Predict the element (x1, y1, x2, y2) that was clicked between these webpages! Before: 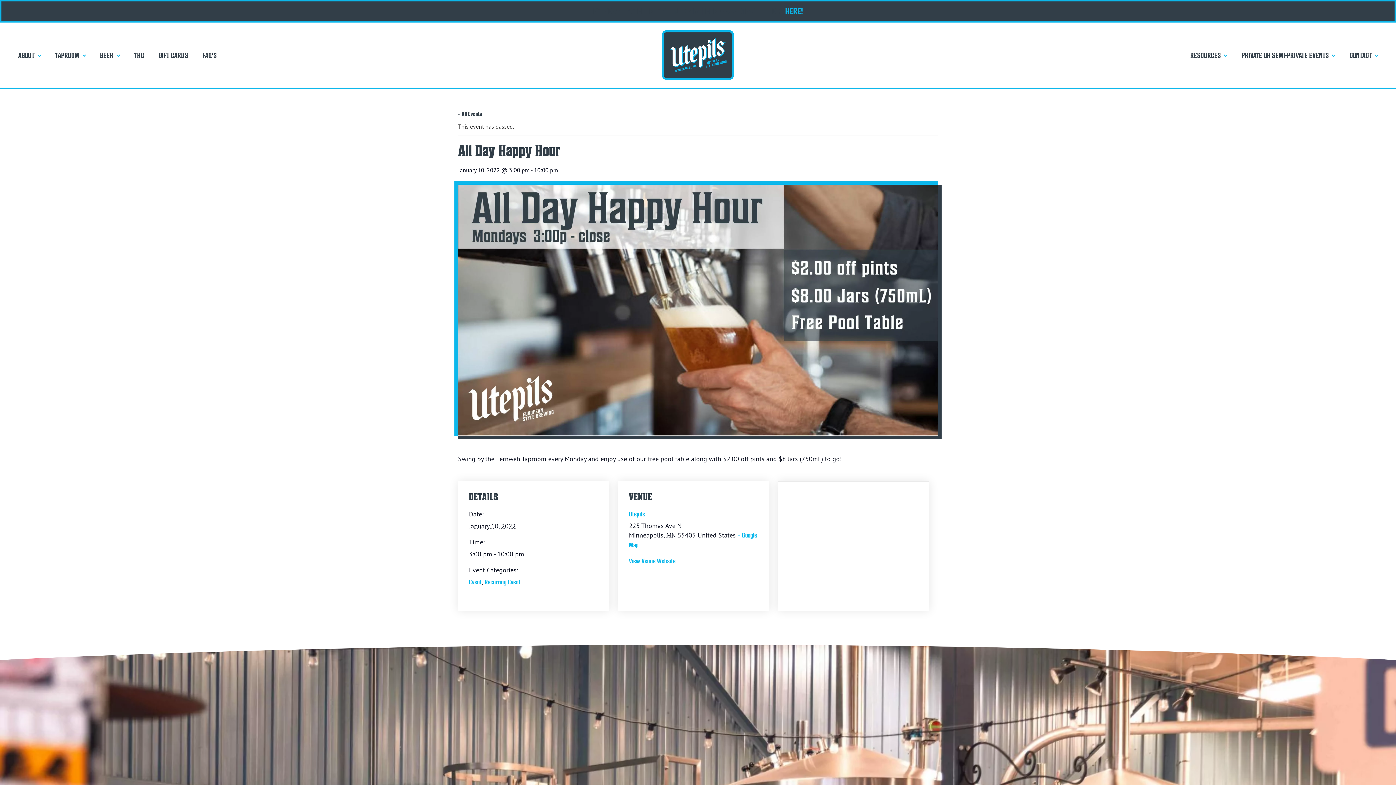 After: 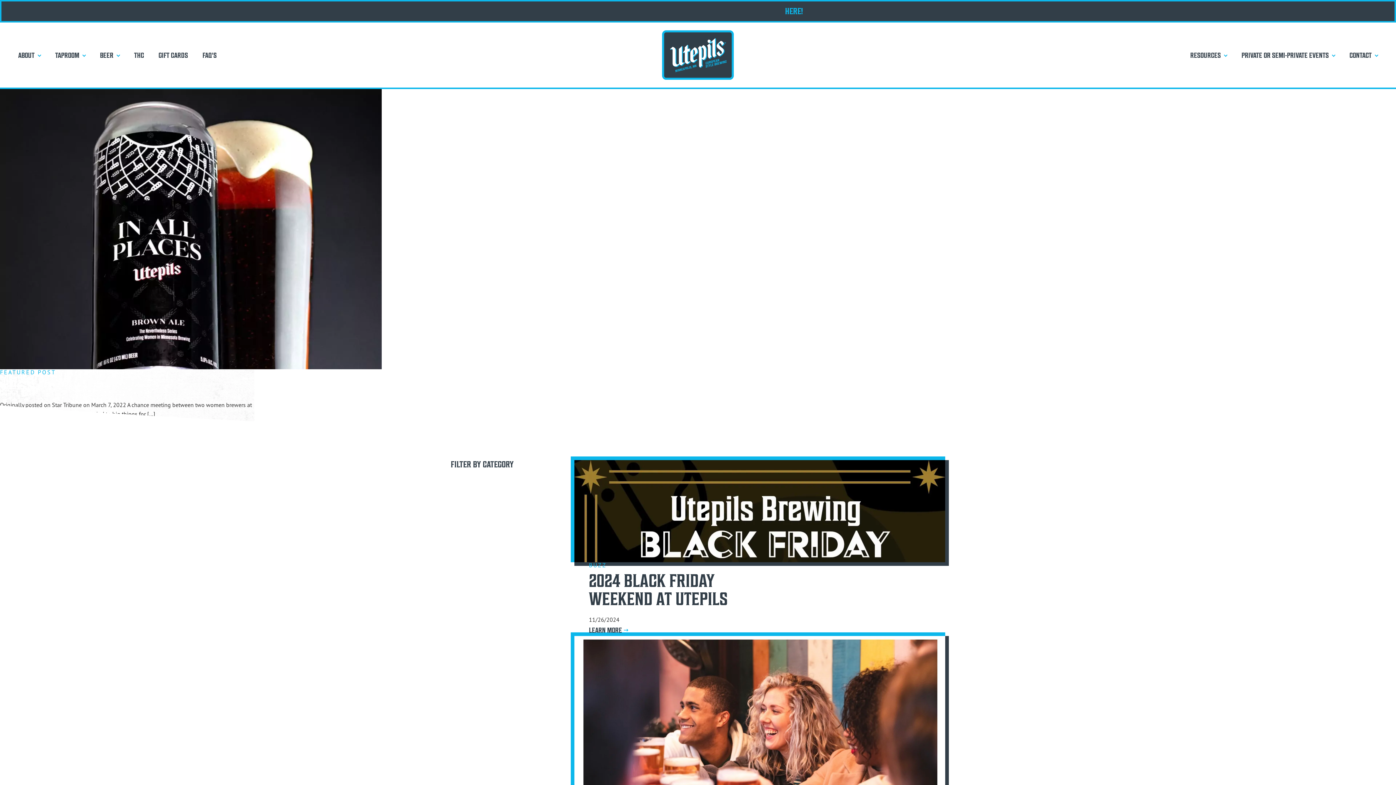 Action: label: RESOURCES bbox: (1186, 47, 1230, 62)